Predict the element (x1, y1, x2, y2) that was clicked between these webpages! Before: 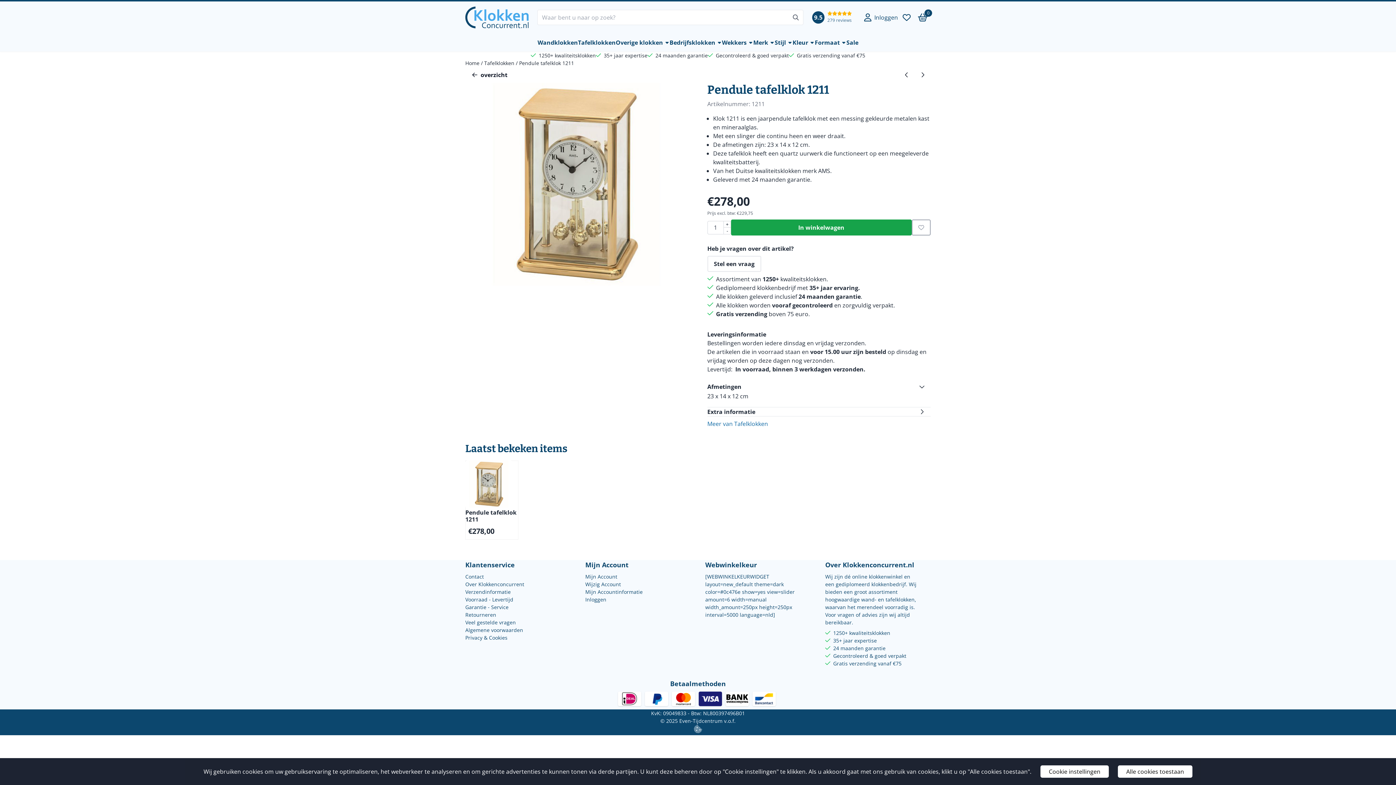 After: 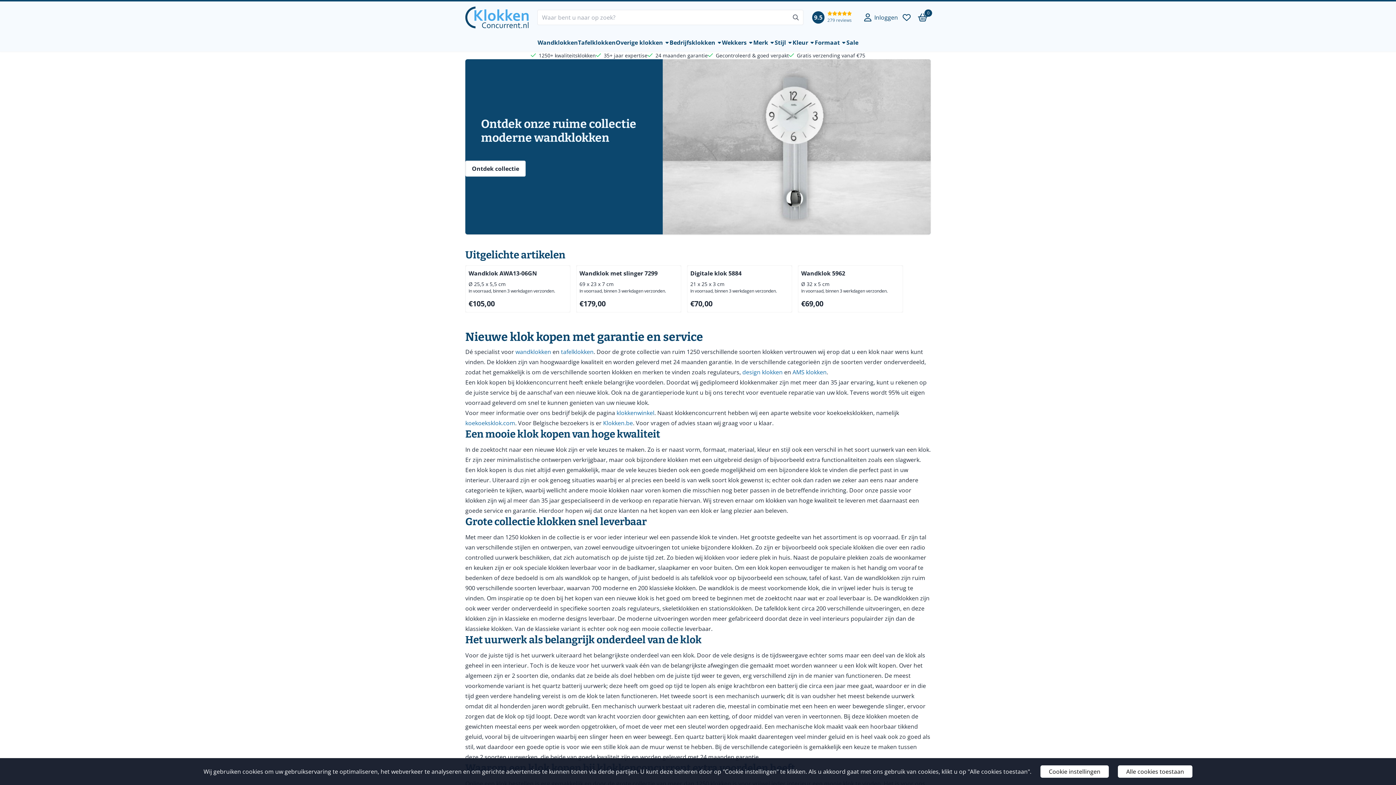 Action: bbox: (465, 1, 528, 33)